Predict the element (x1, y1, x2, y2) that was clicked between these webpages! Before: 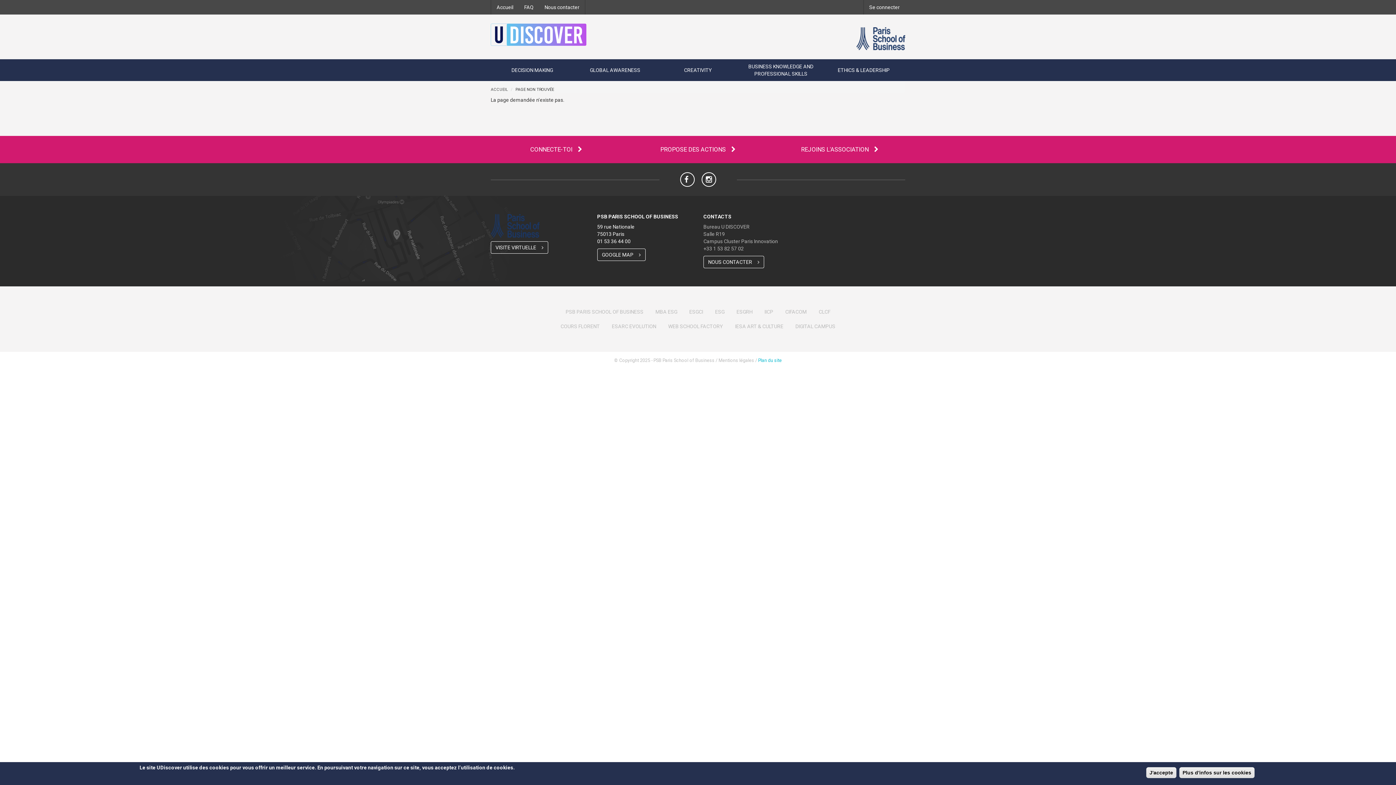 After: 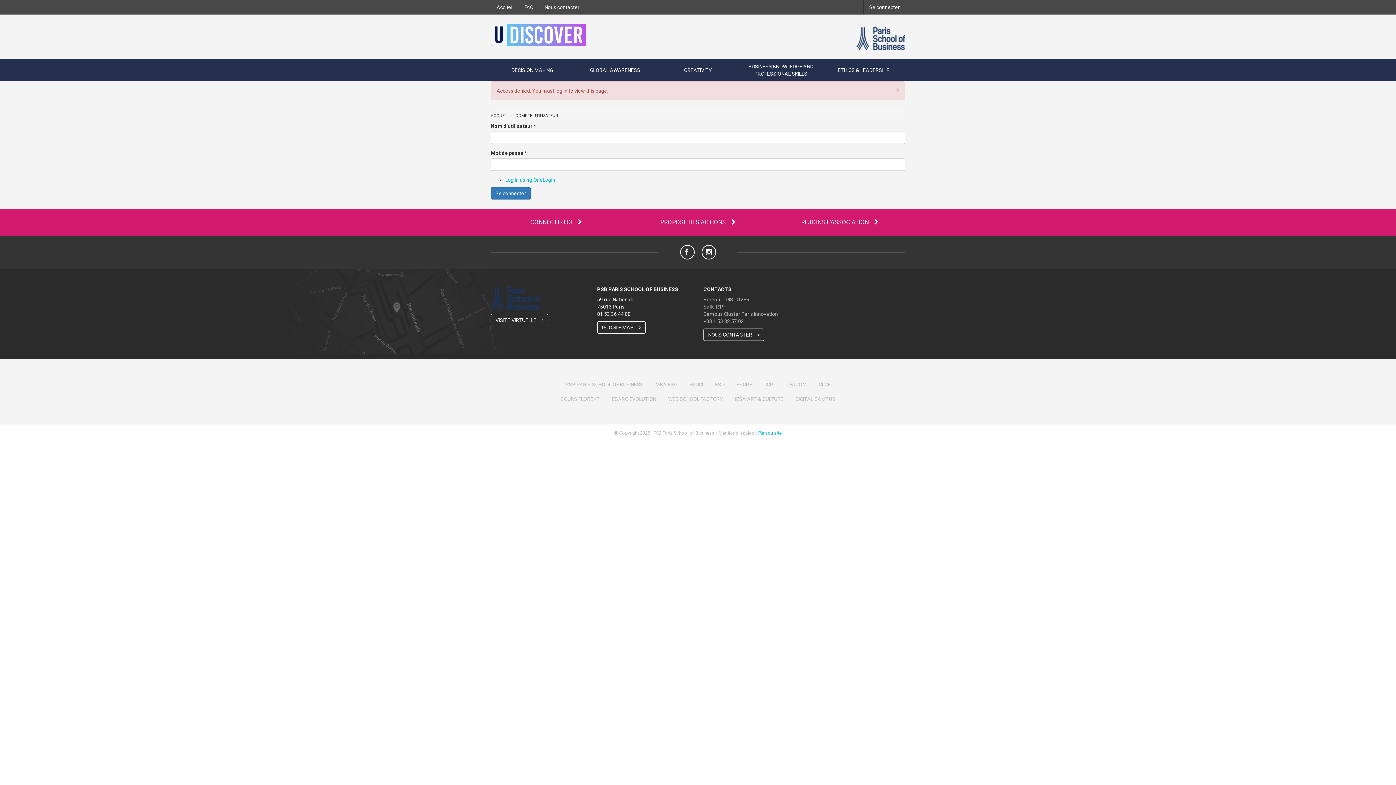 Action: bbox: (541, 1, 583, 12) label: Nous contacter